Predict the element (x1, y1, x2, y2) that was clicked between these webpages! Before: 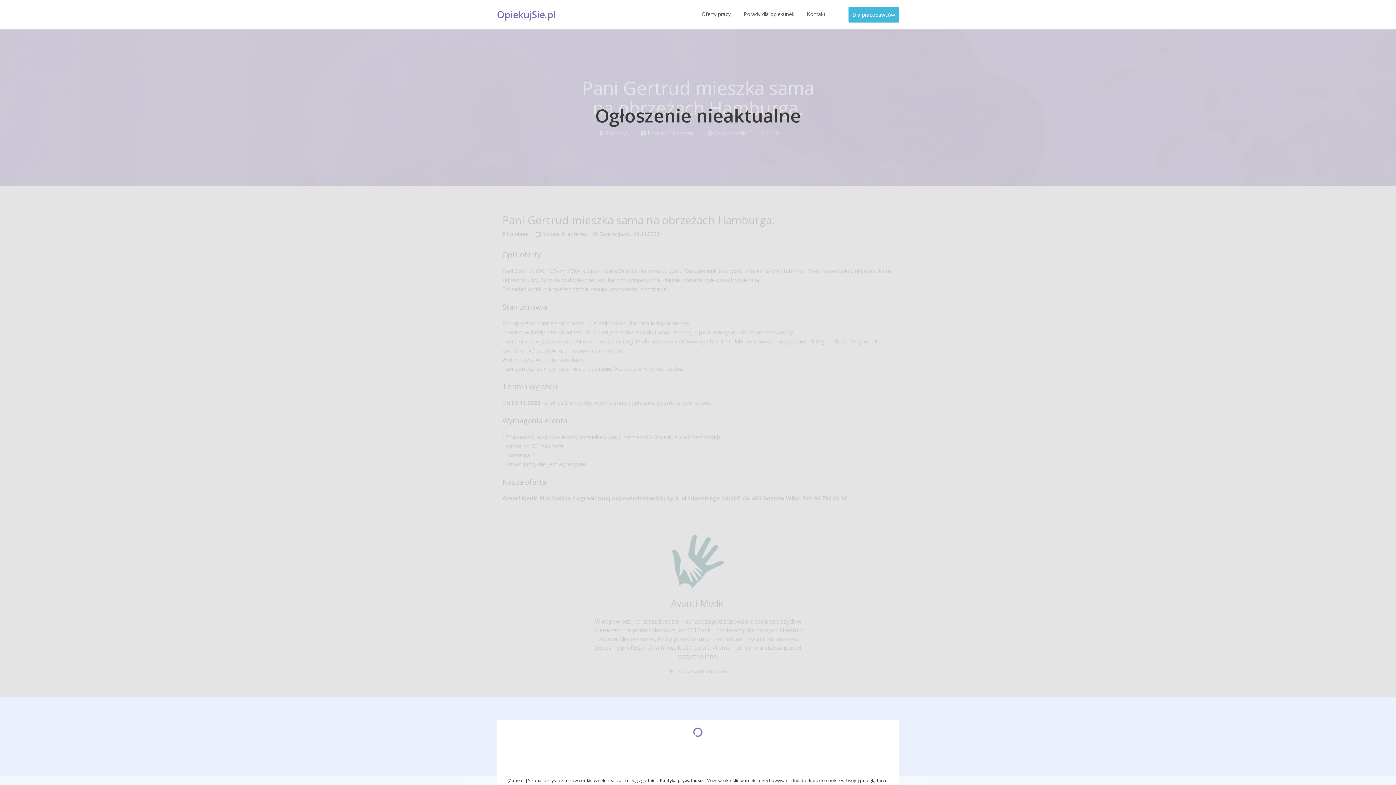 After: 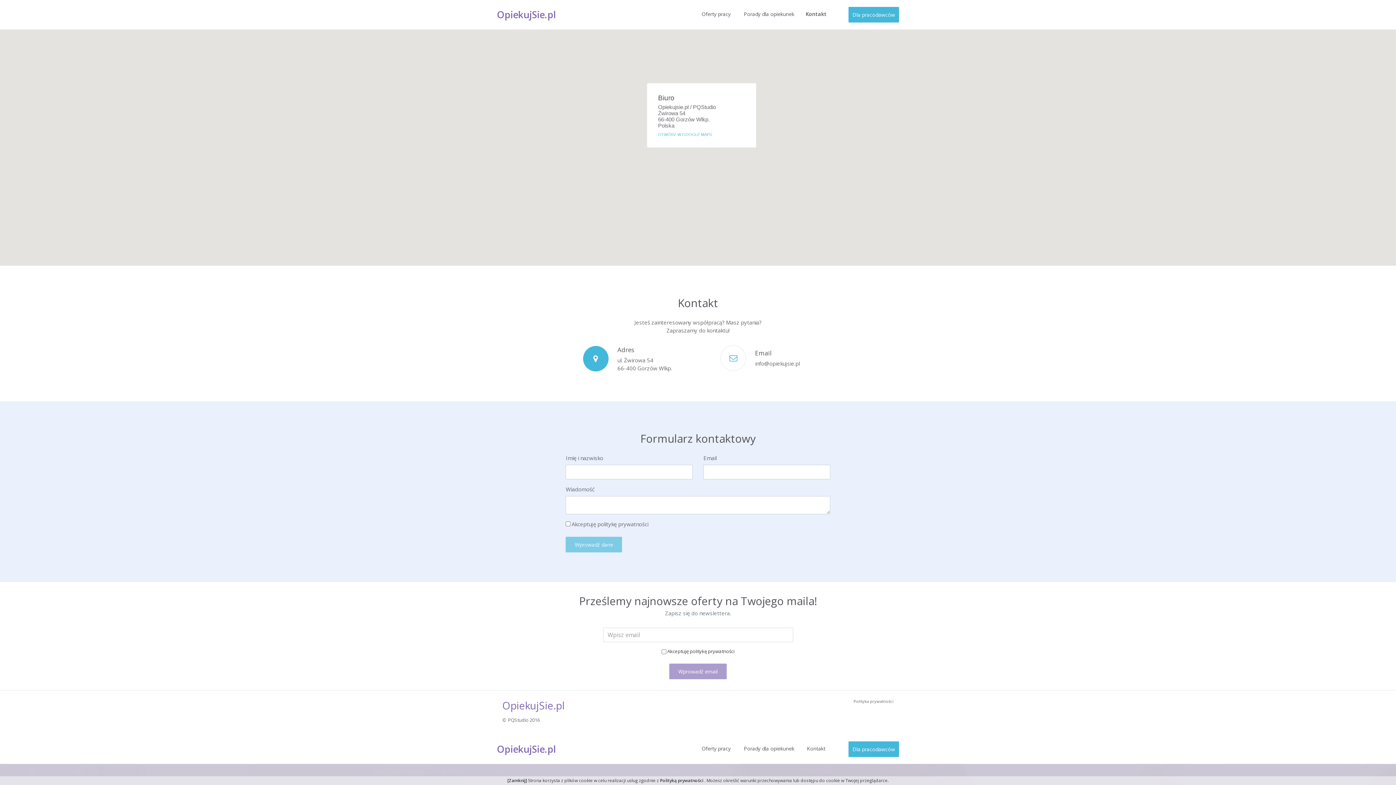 Action: label: Kontakt bbox: (805, 10, 826, 17)